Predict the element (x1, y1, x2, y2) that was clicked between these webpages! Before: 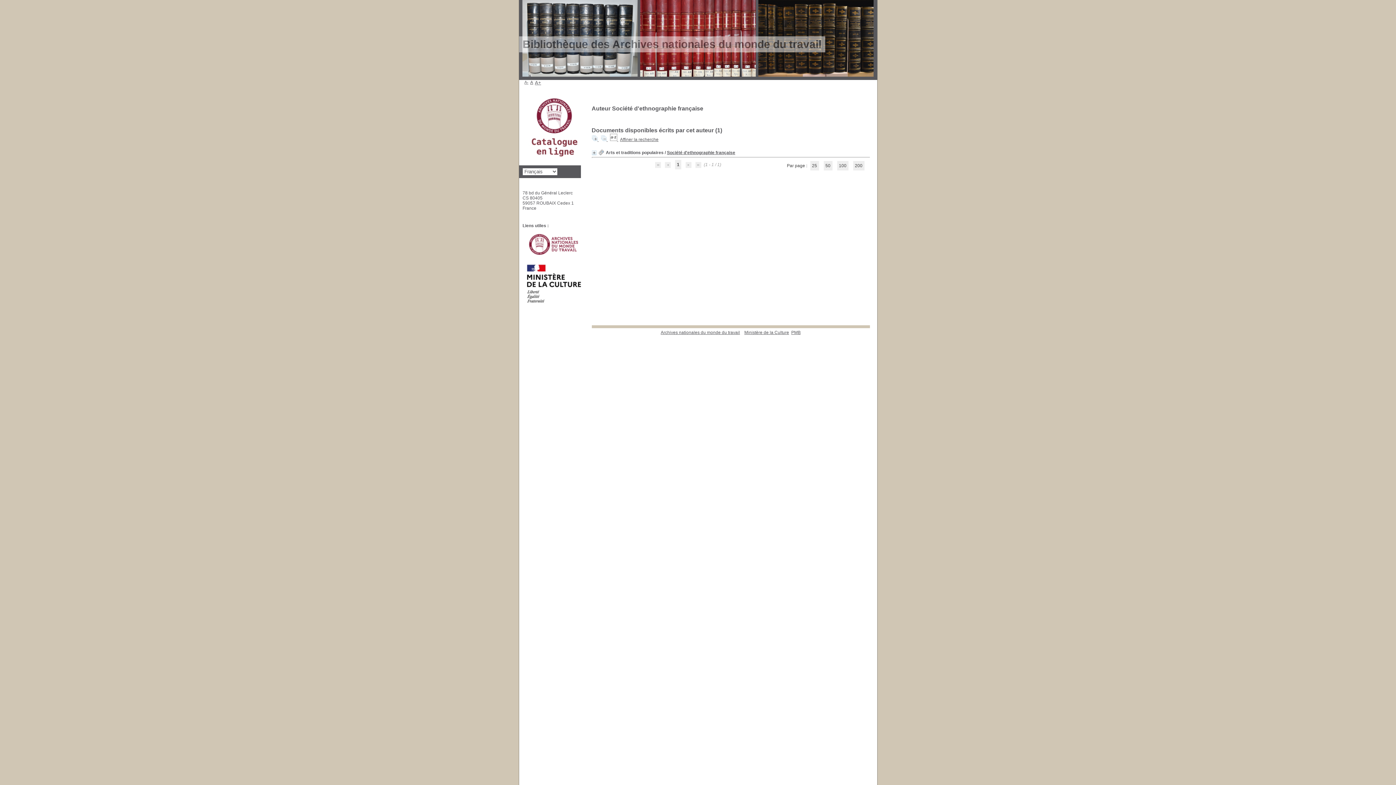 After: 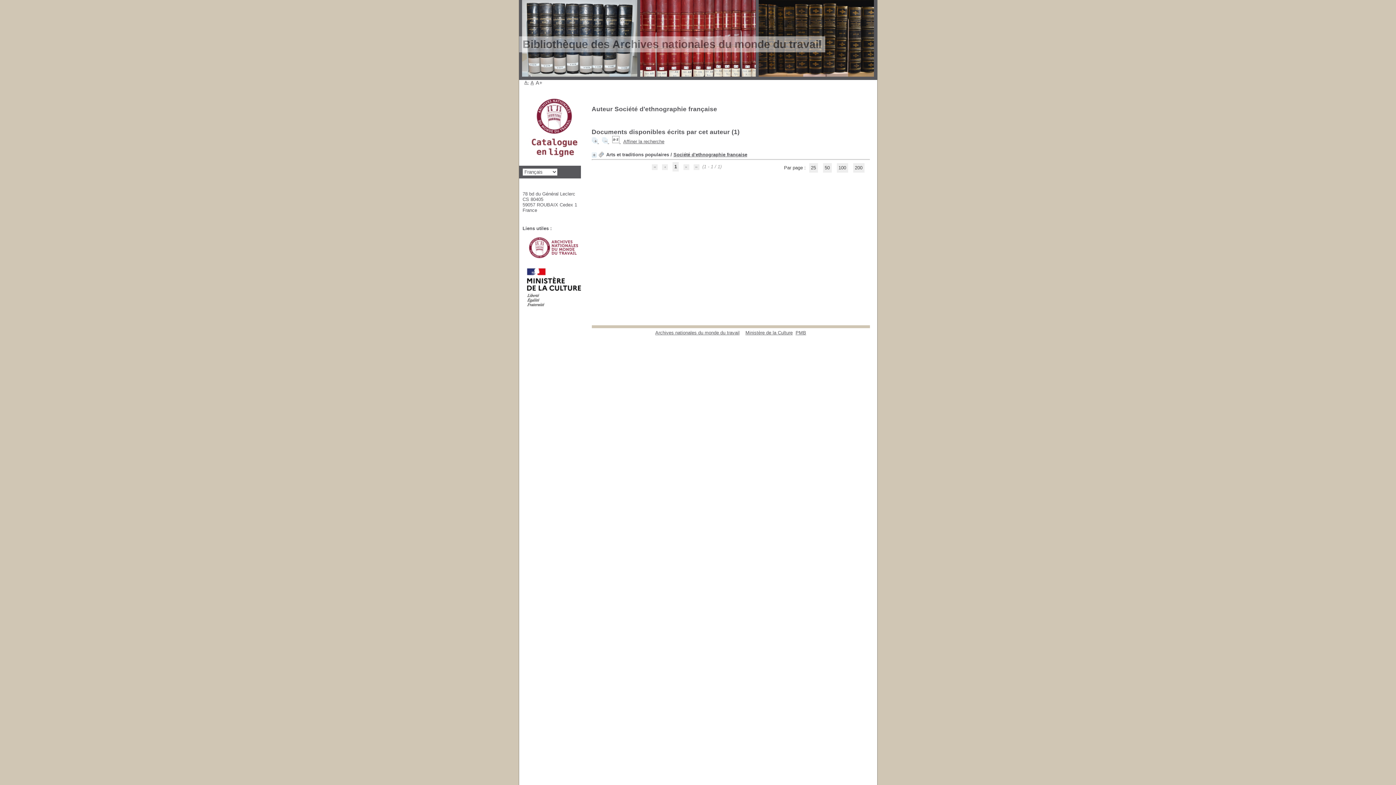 Action: label: A+ bbox: (535, 80, 541, 85)